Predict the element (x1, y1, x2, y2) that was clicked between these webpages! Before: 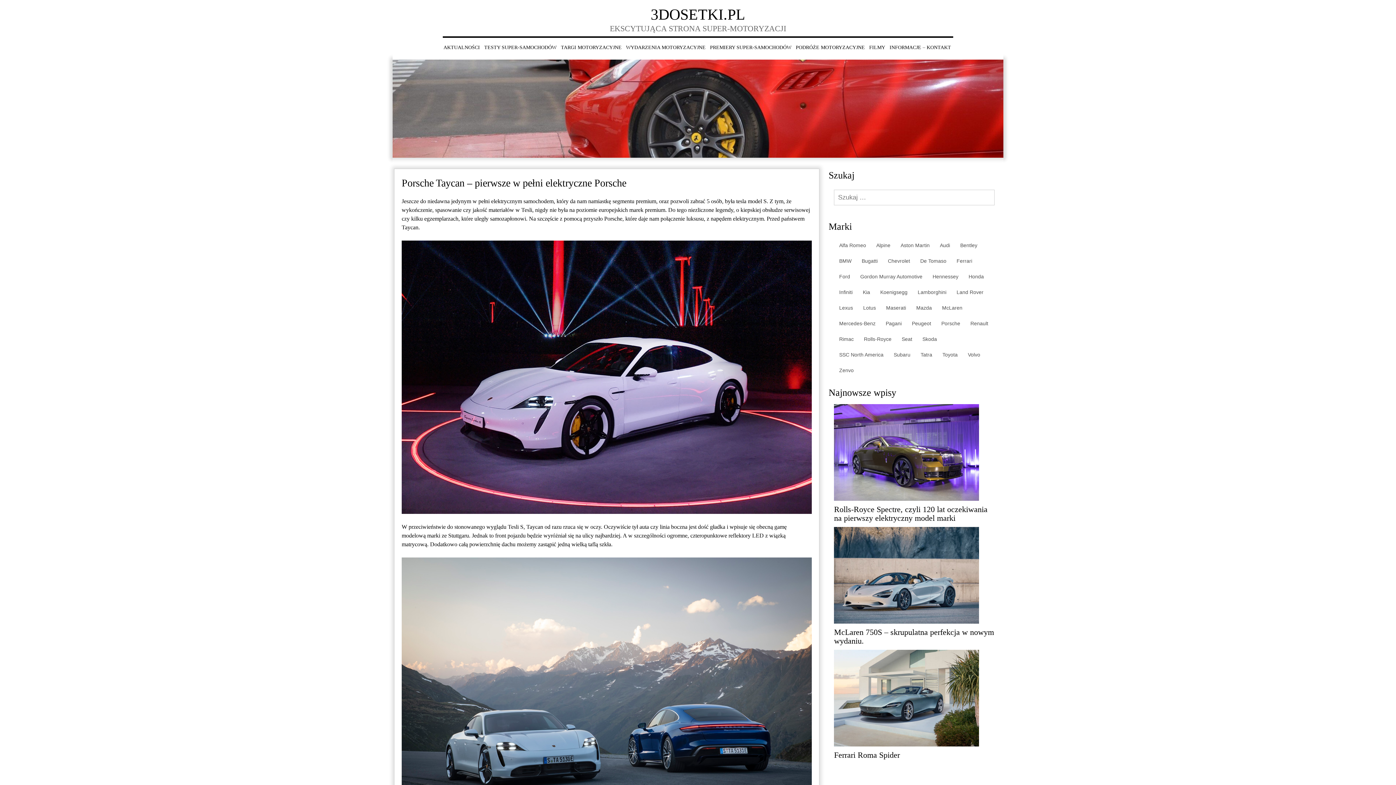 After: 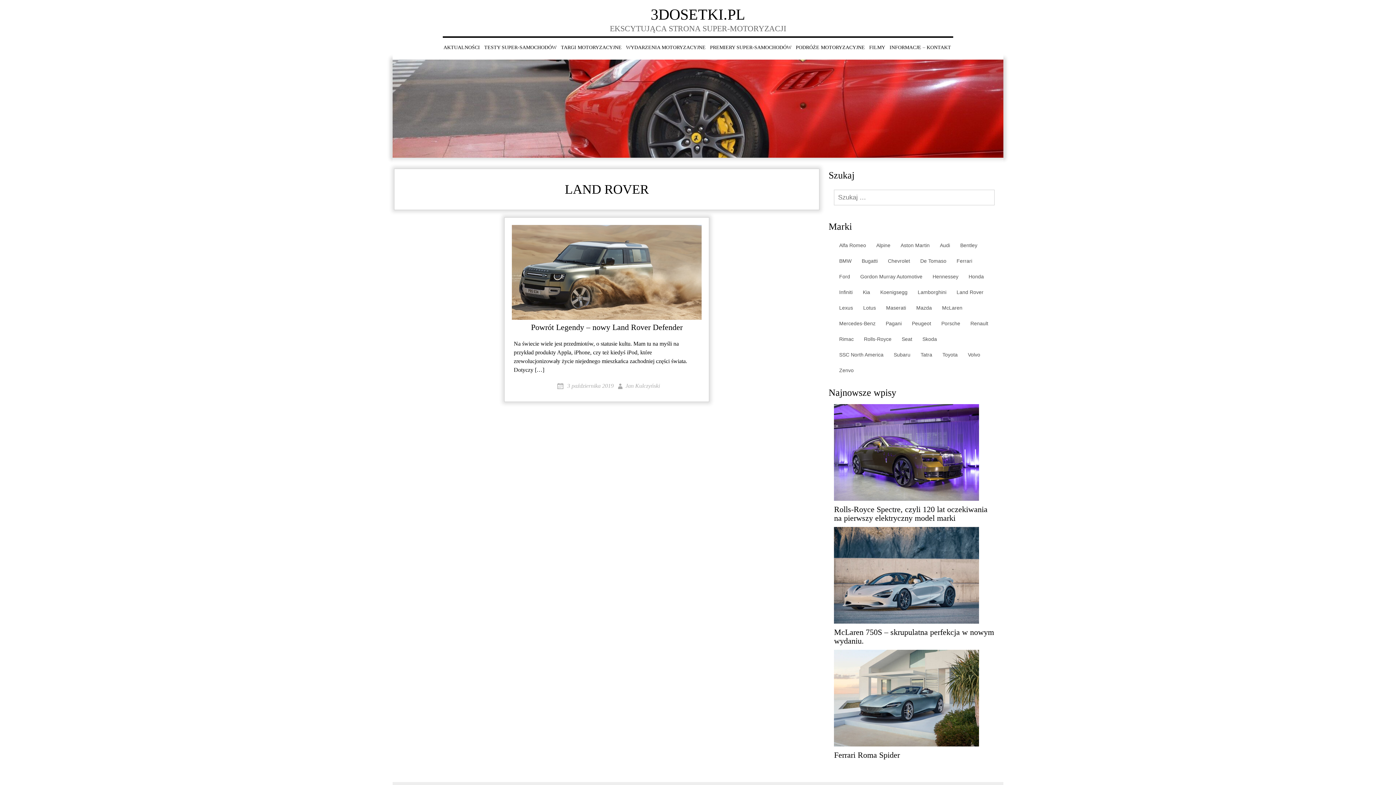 Action: label: Land Rover bbox: (953, 286, 987, 299)